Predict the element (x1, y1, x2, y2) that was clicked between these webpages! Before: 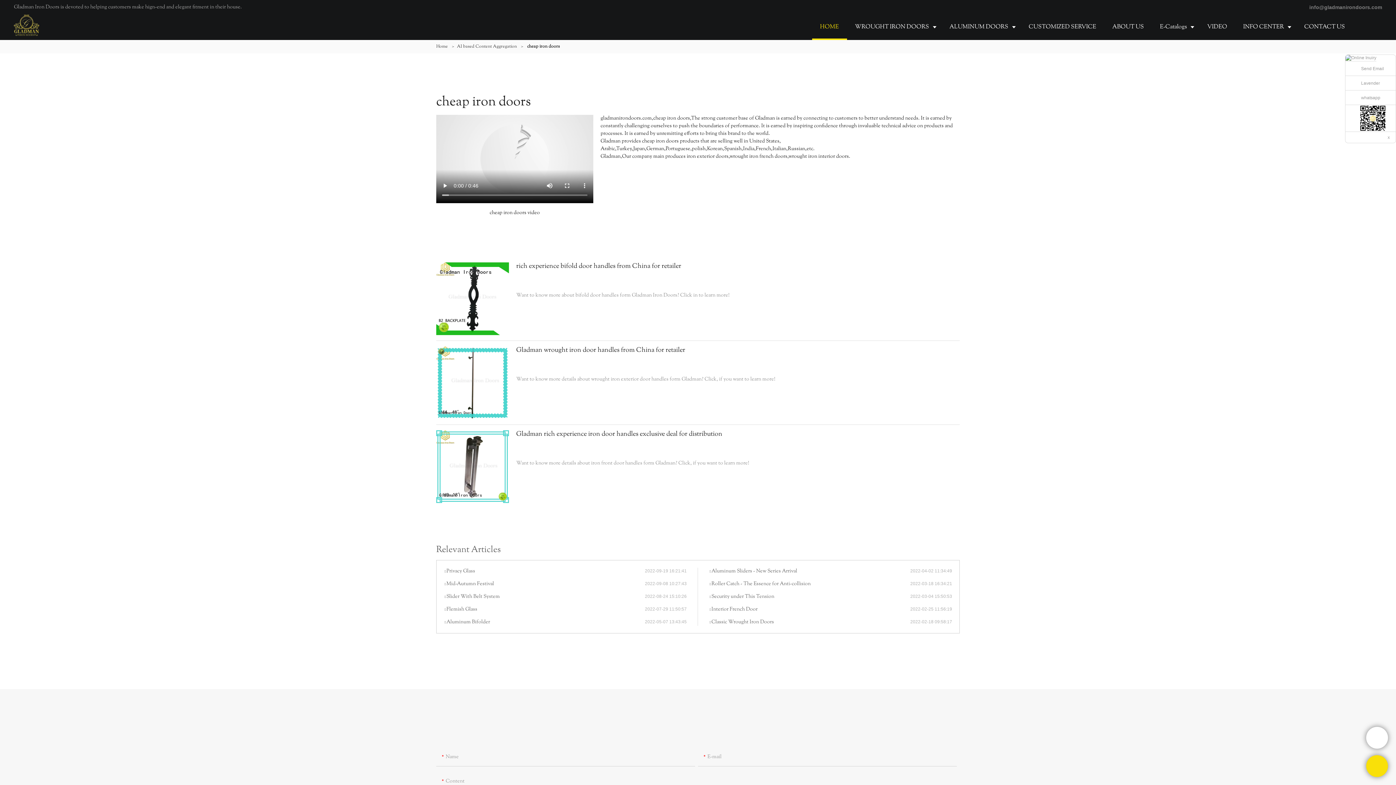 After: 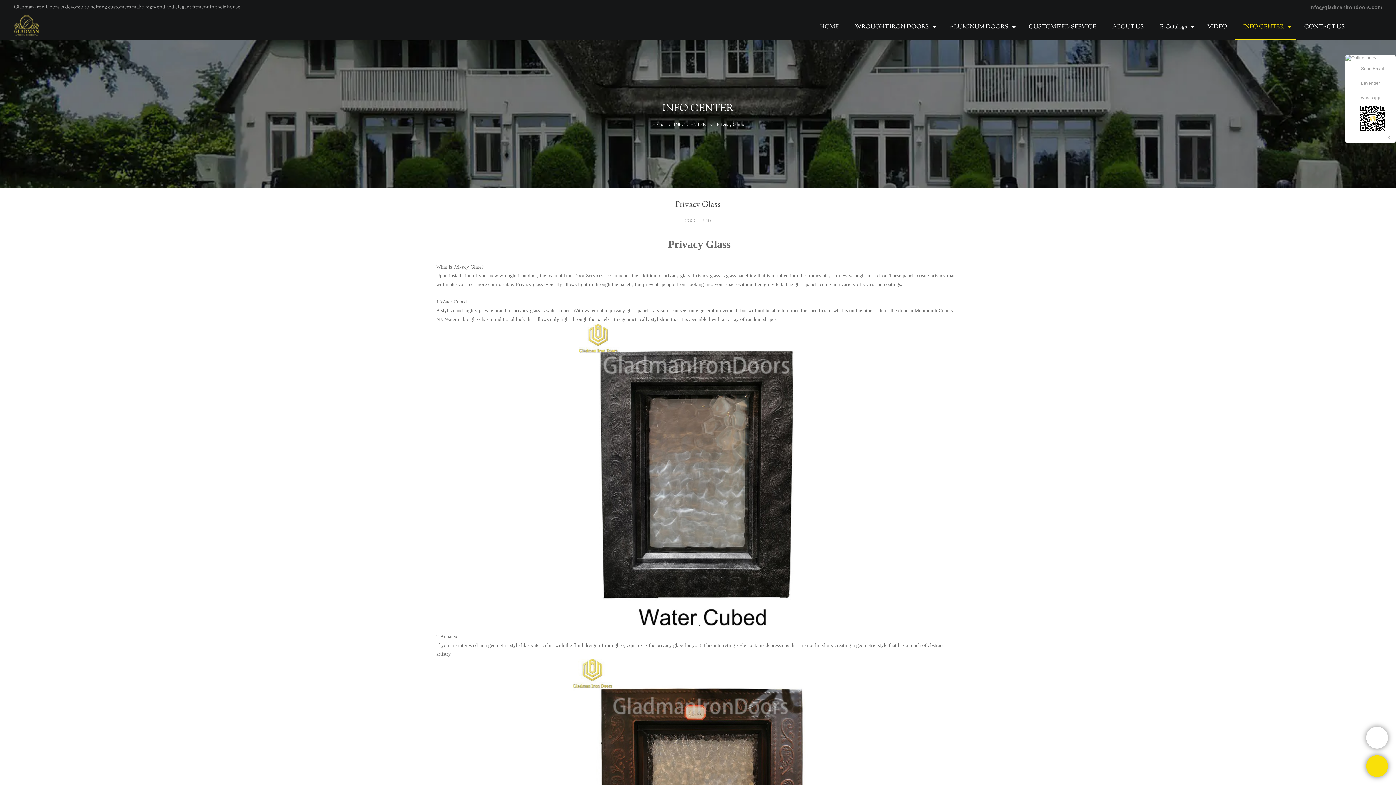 Action: bbox: (444, 567, 645, 575) label: Privacy Glass